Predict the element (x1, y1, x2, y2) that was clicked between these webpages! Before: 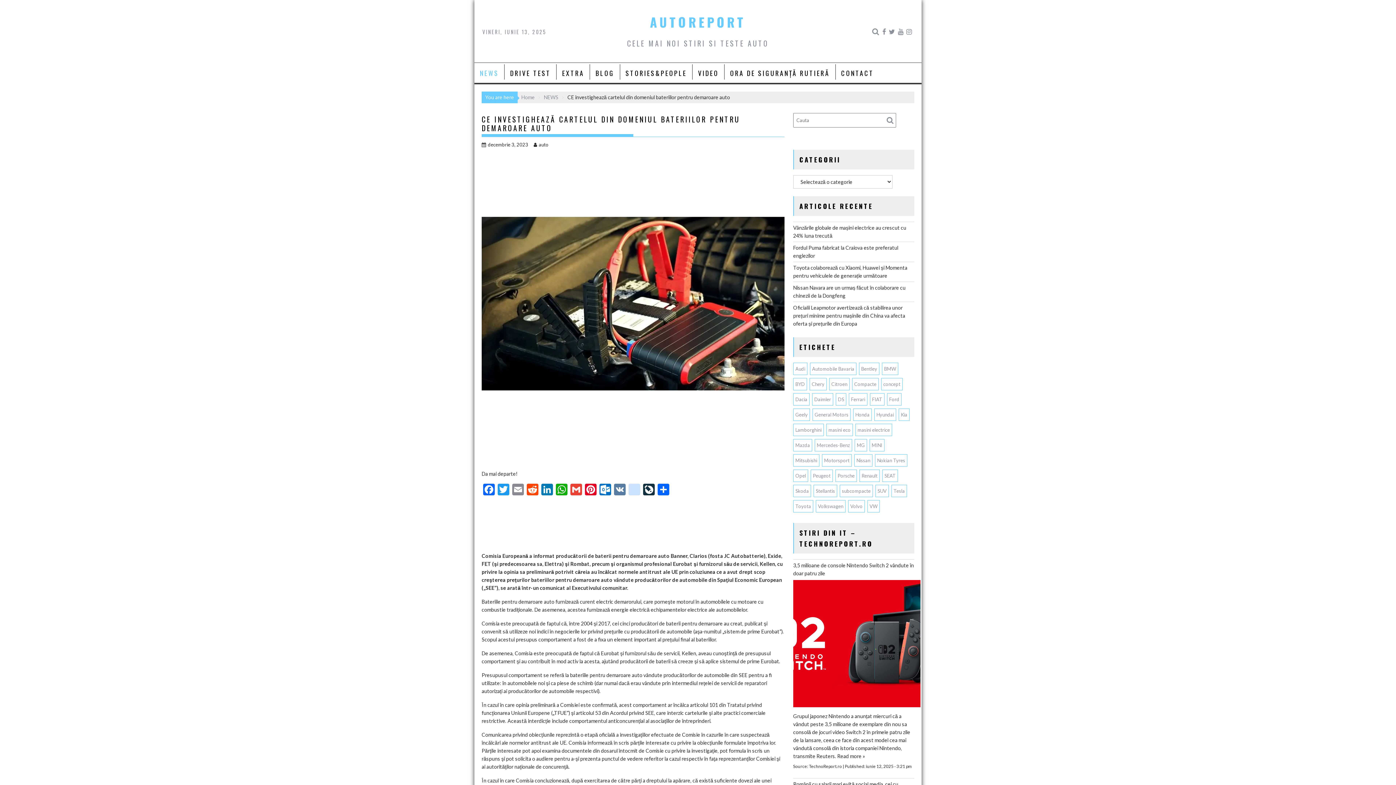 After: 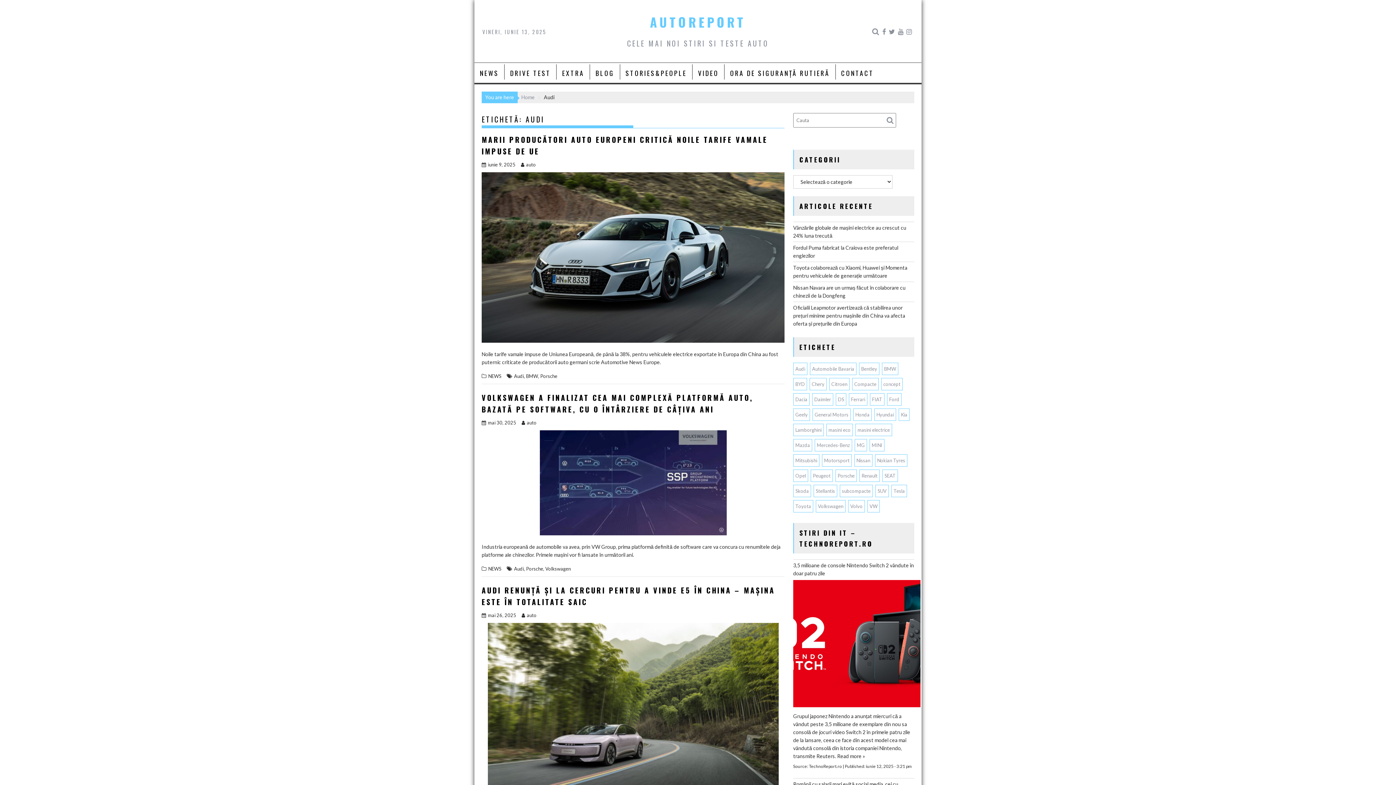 Action: label: Audi (133 de elemente) bbox: (793, 362, 807, 375)